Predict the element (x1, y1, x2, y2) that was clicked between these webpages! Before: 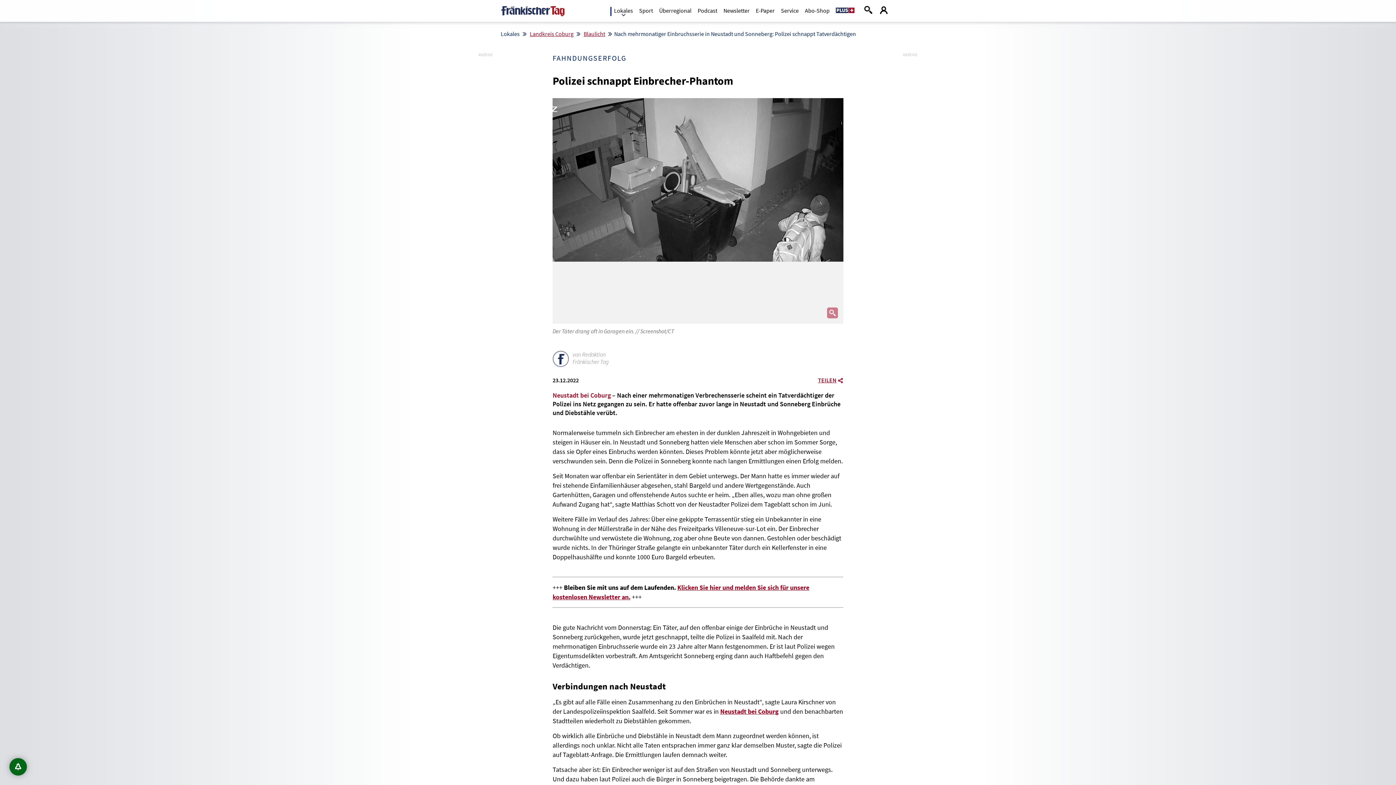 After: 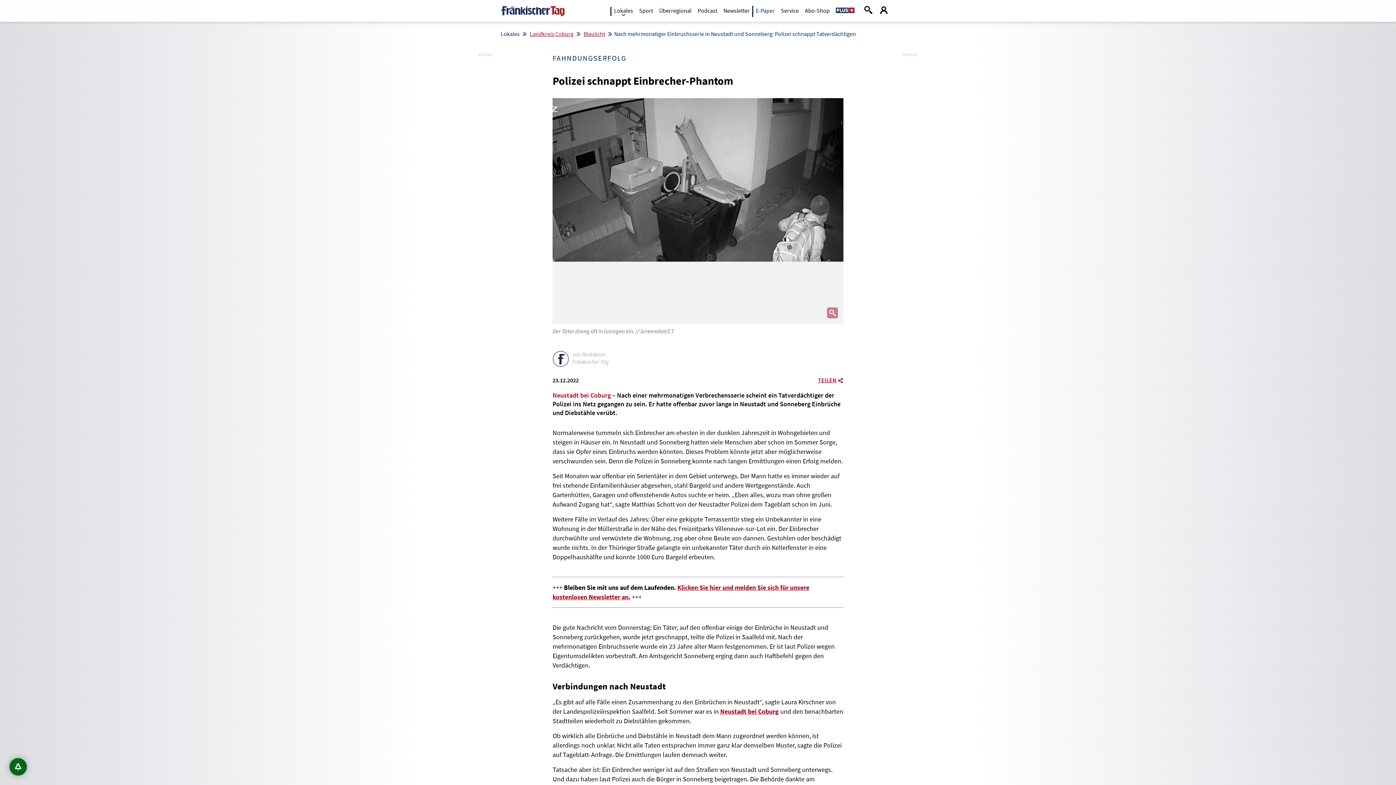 Action: label: E-Paper bbox: (756, 5, 774, 15)